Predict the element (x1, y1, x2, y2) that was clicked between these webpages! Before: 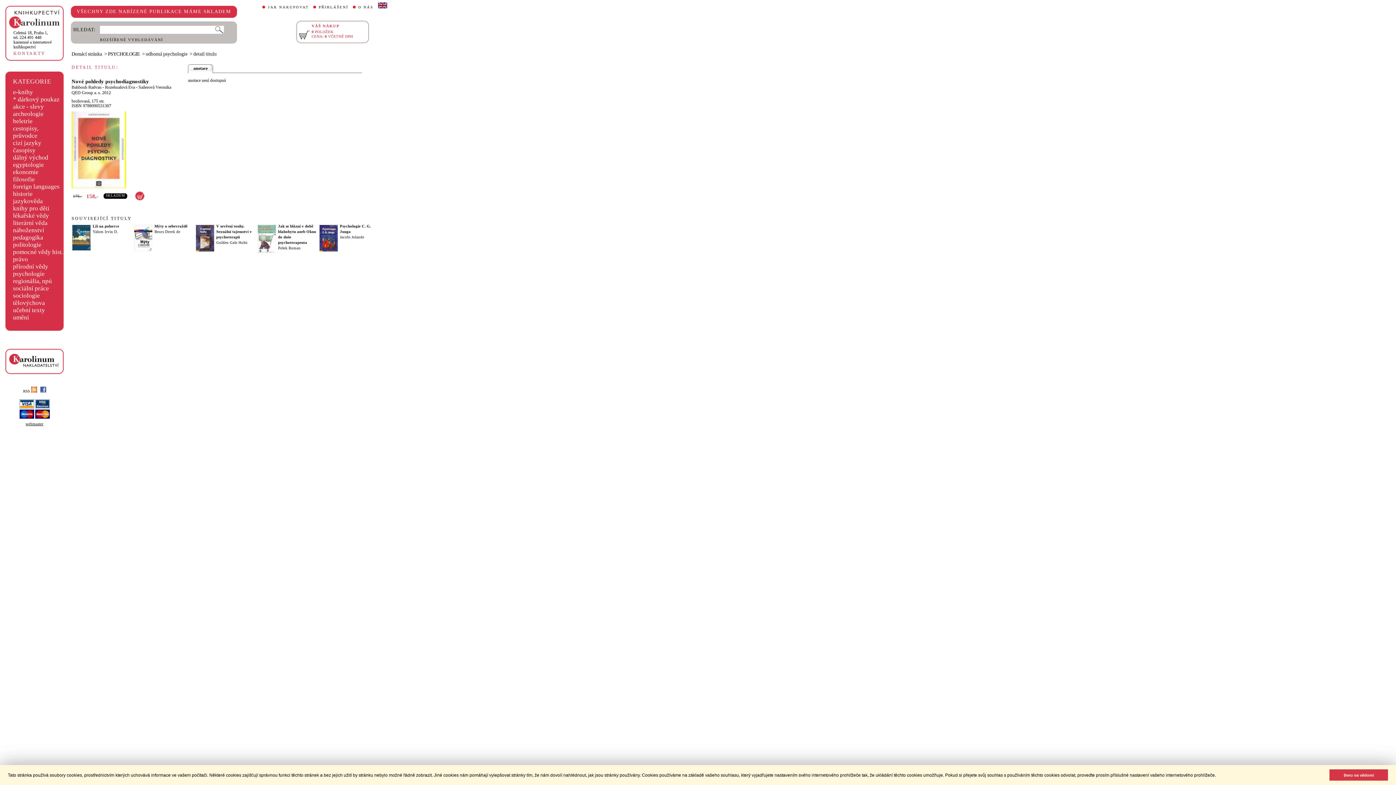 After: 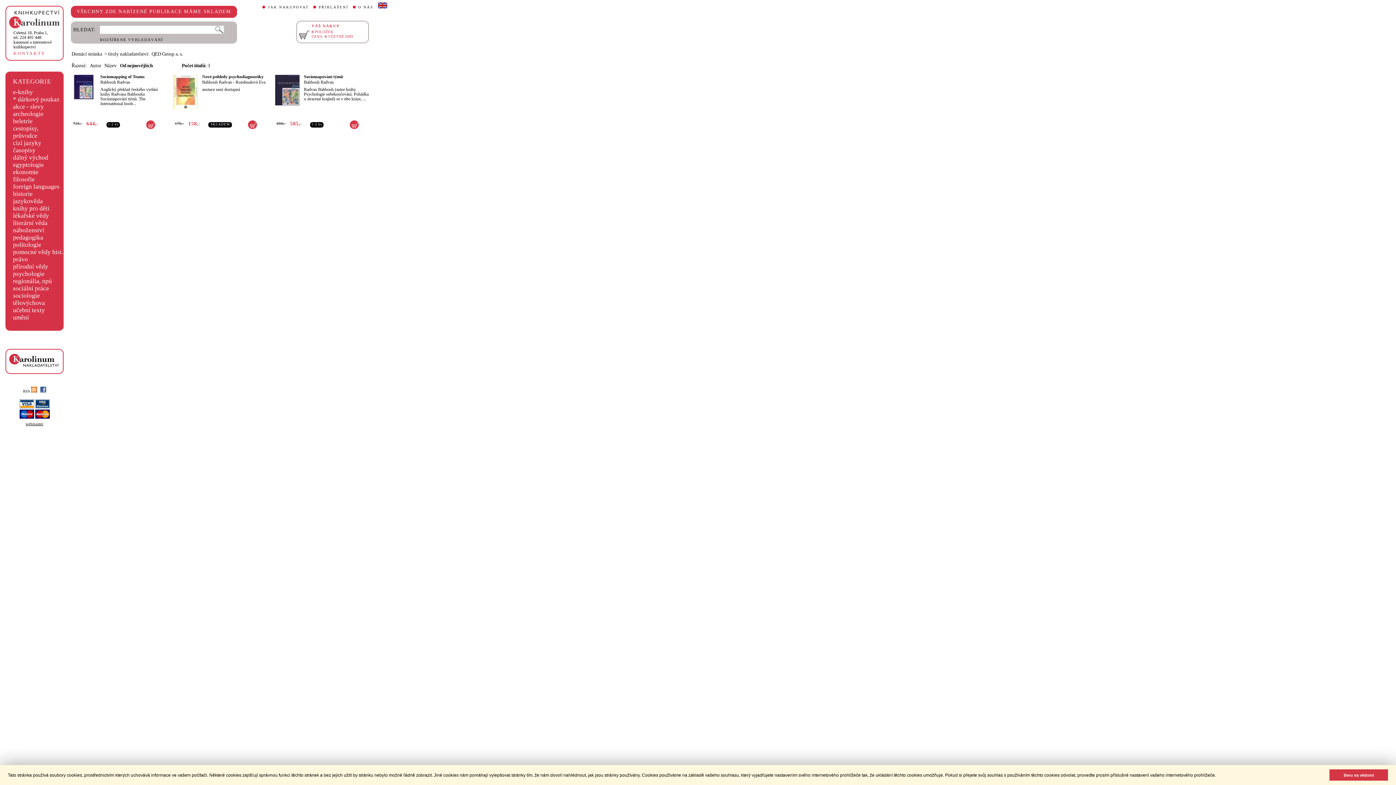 Action: bbox: (71, 90, 101, 95) label: QED Group a. s.